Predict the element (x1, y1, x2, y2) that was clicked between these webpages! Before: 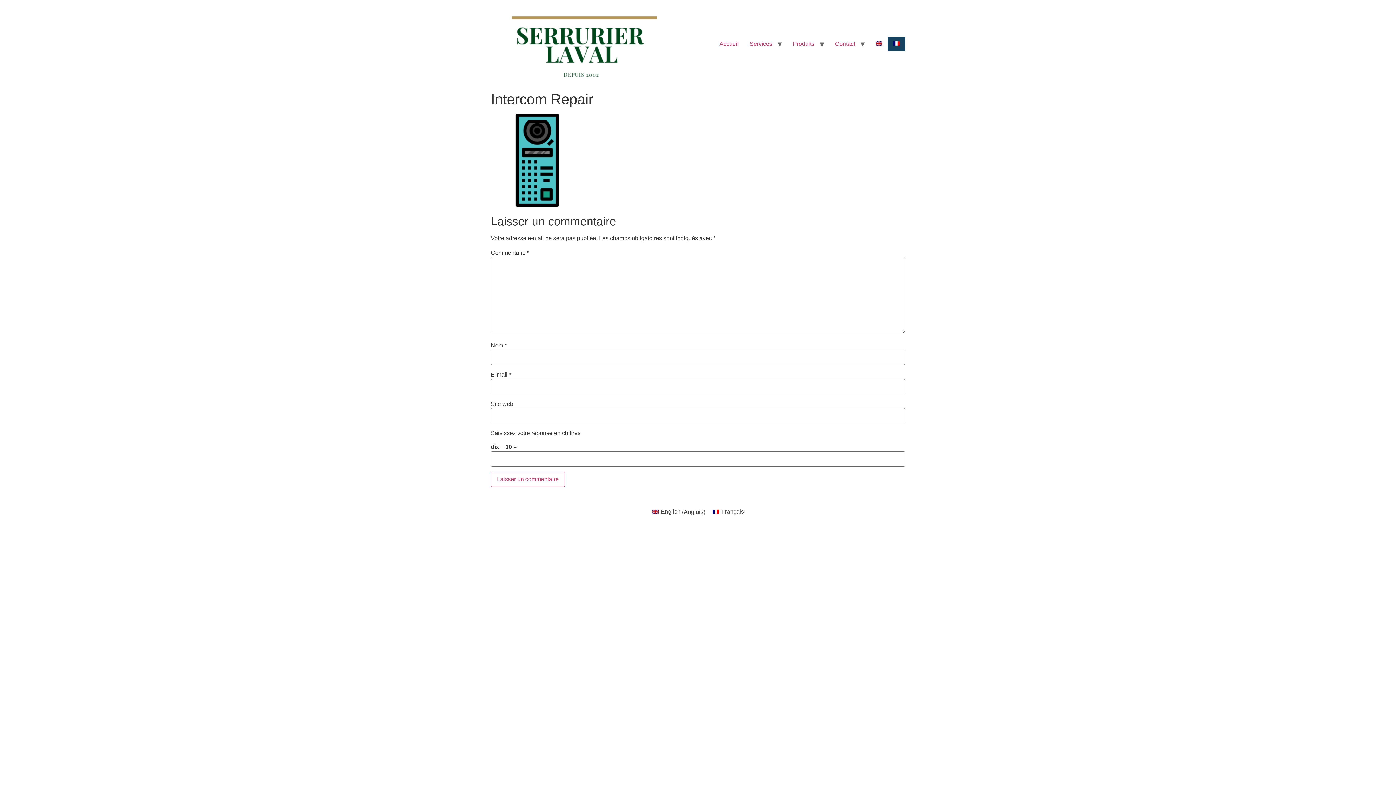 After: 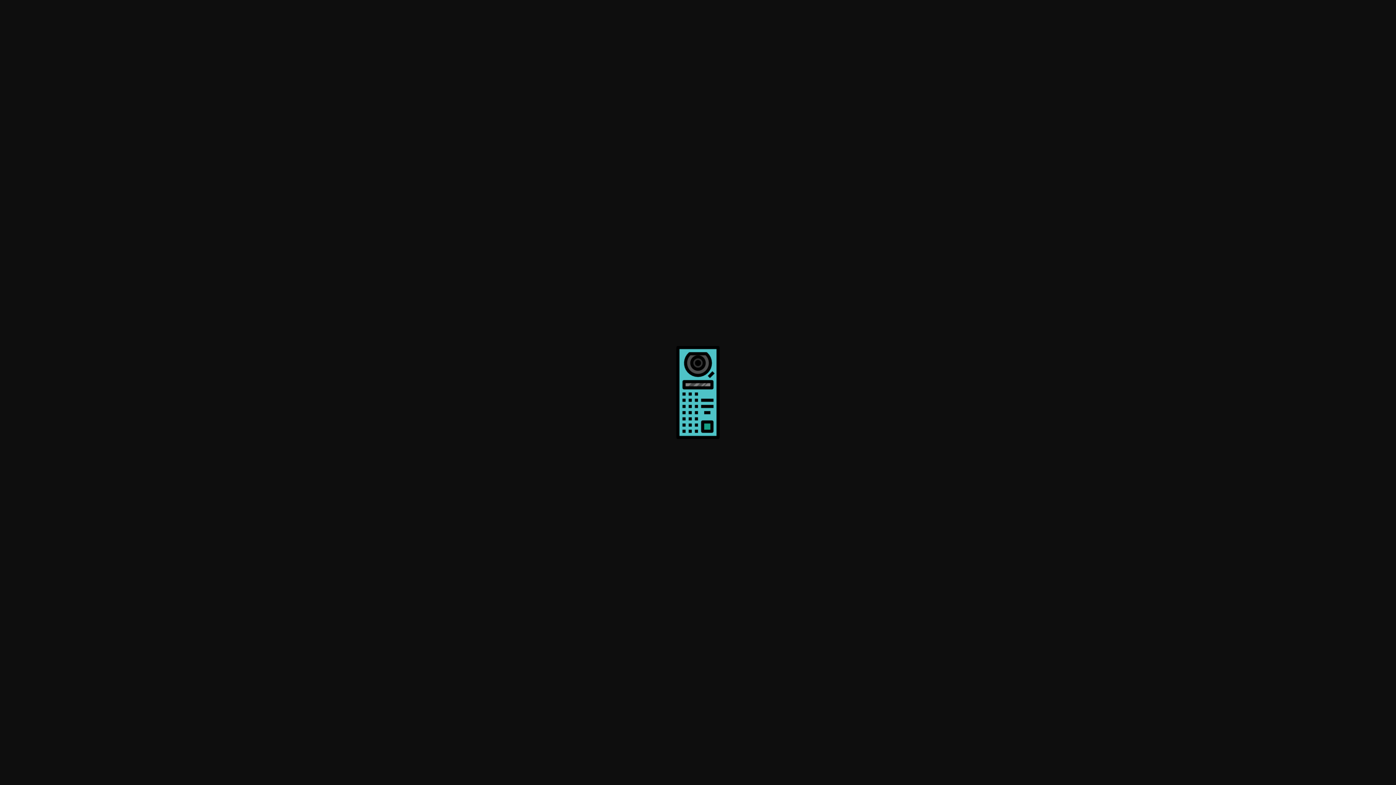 Action: bbox: (490, 201, 584, 208)